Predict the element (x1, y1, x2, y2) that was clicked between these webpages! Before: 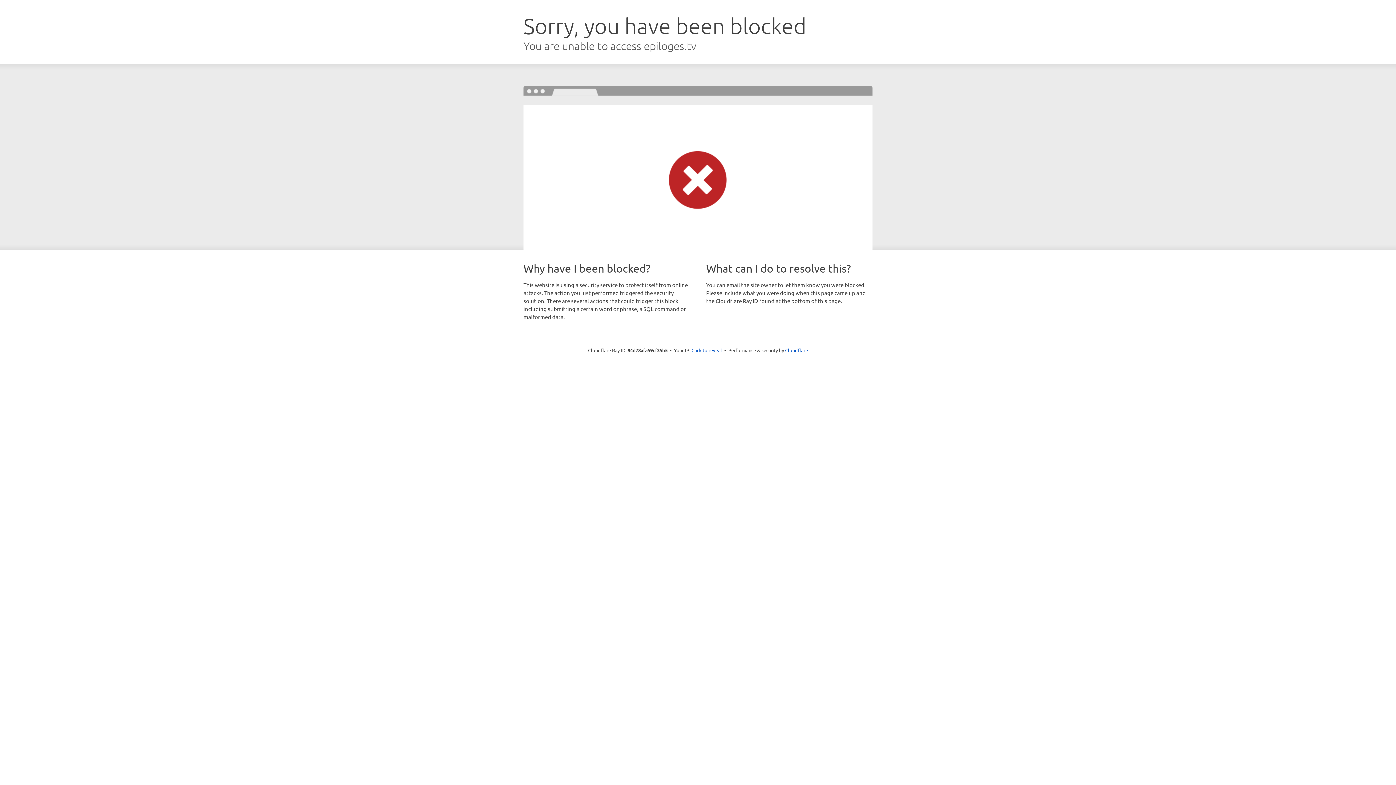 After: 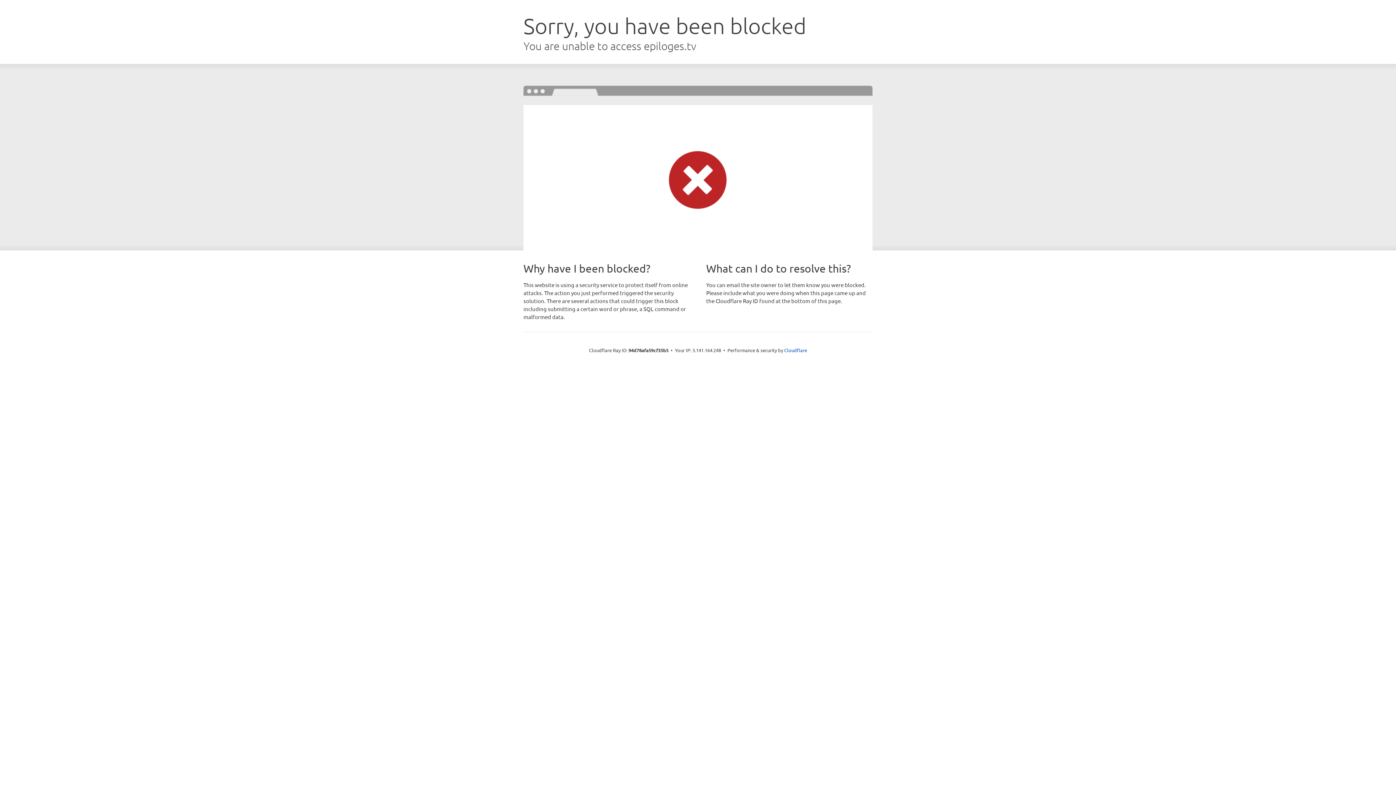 Action: bbox: (691, 346, 722, 353) label: Click to reveal